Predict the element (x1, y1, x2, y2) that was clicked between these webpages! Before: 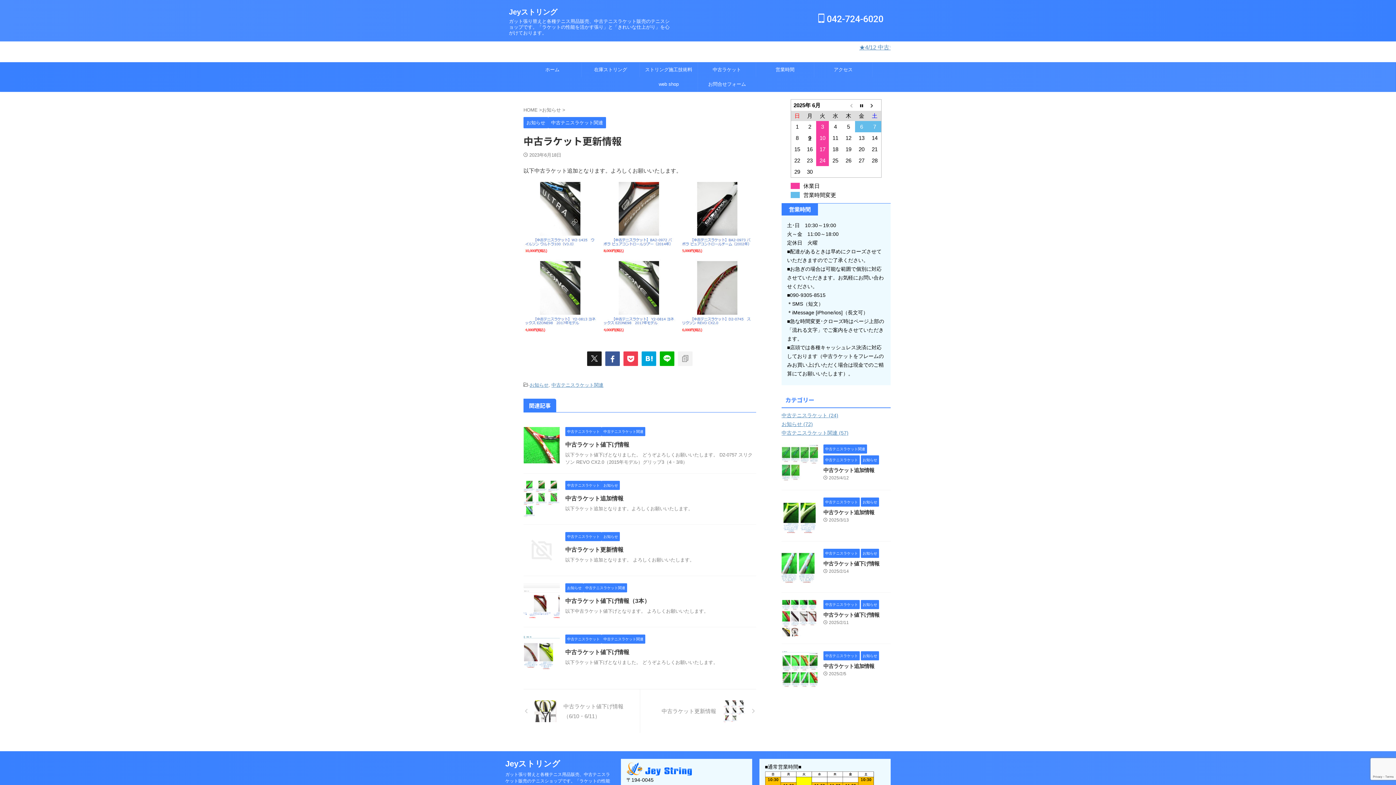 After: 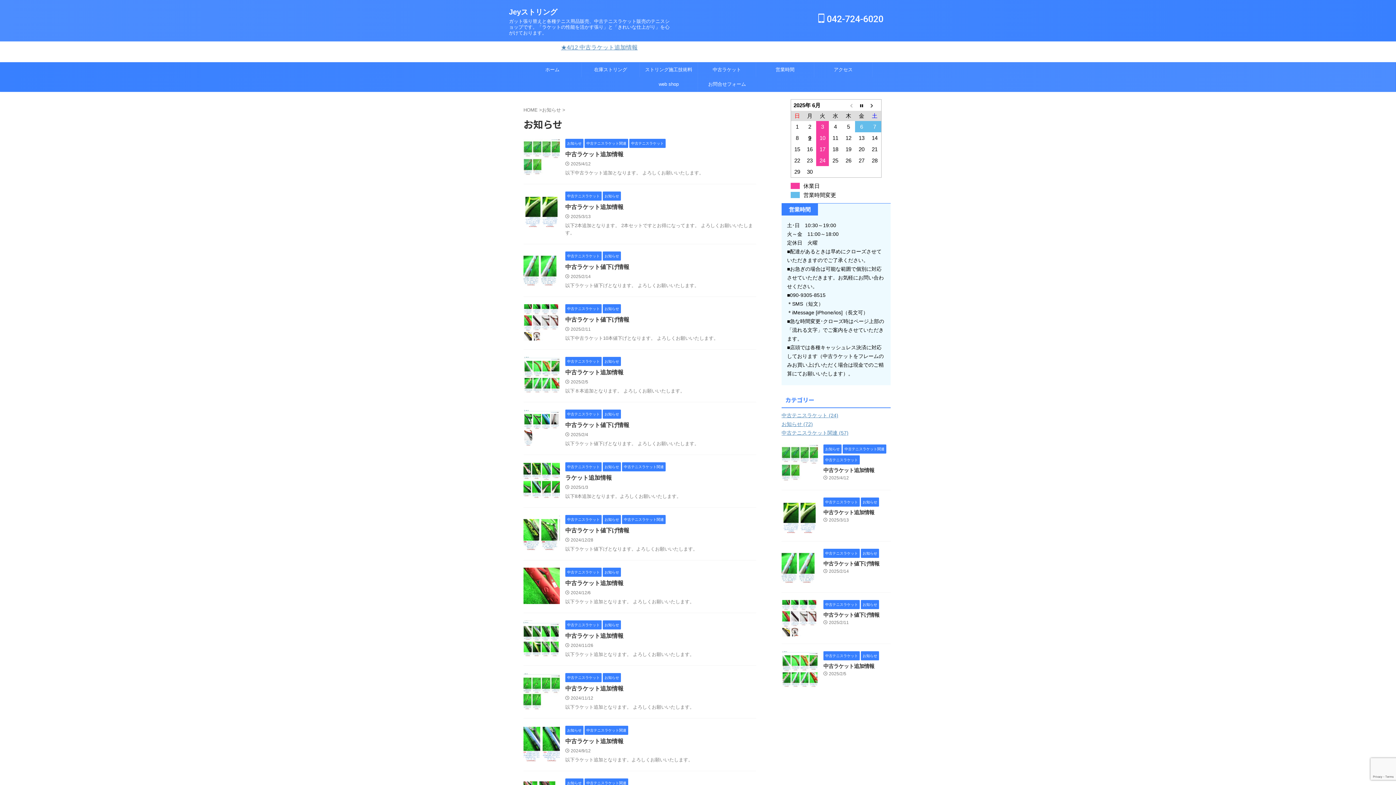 Action: bbox: (861, 602, 879, 607) label: お知らせ